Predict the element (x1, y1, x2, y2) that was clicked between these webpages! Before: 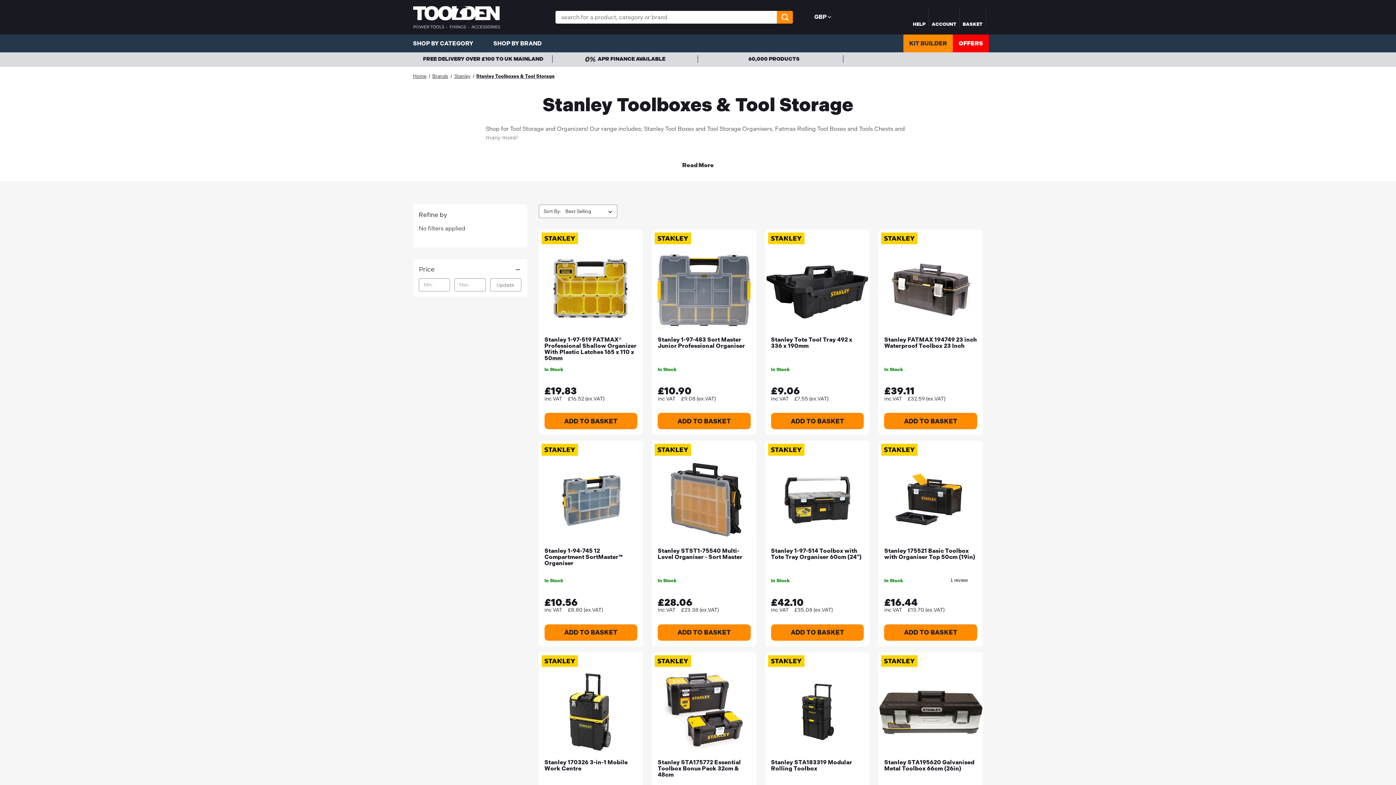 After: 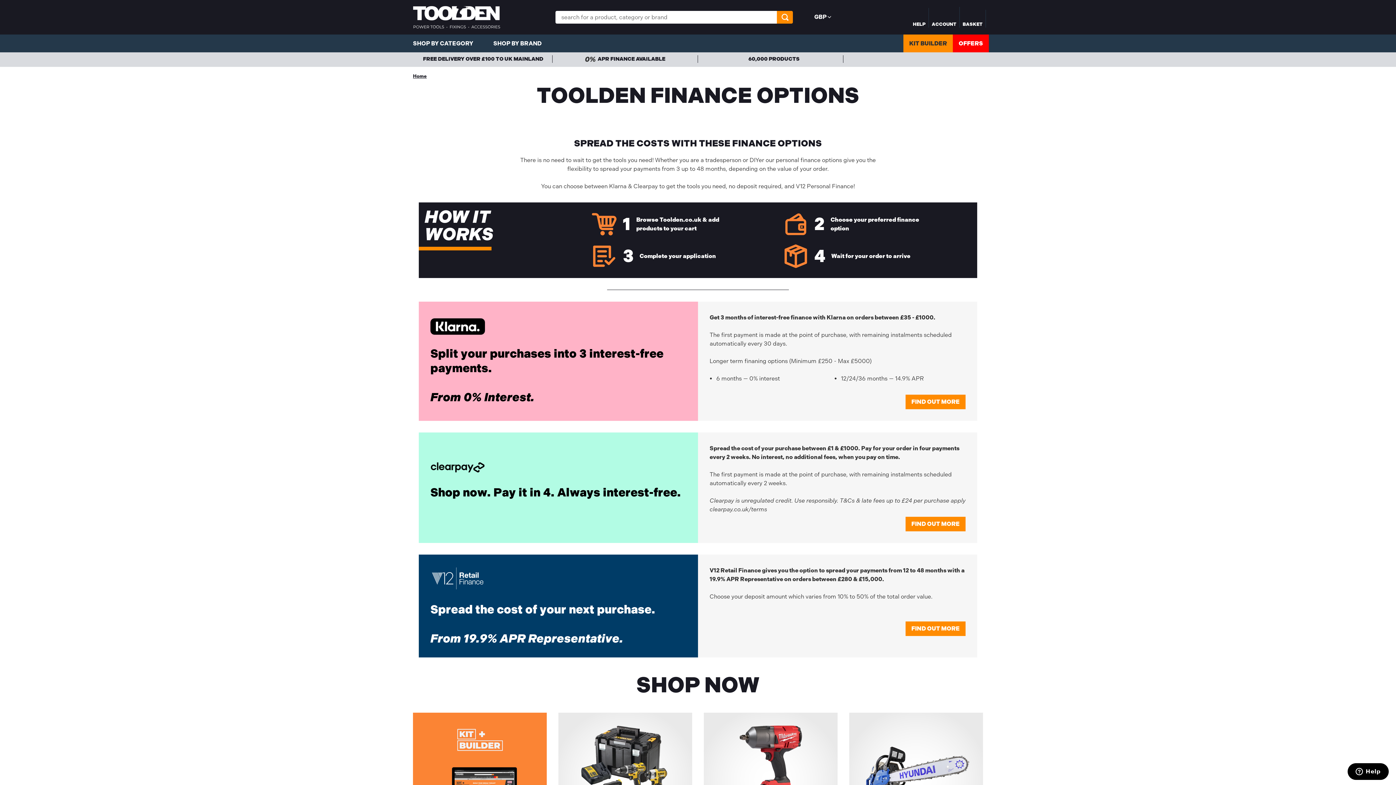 Action: bbox: (552, 55, 698, 63) label: APR FINANCE AVAILABLE